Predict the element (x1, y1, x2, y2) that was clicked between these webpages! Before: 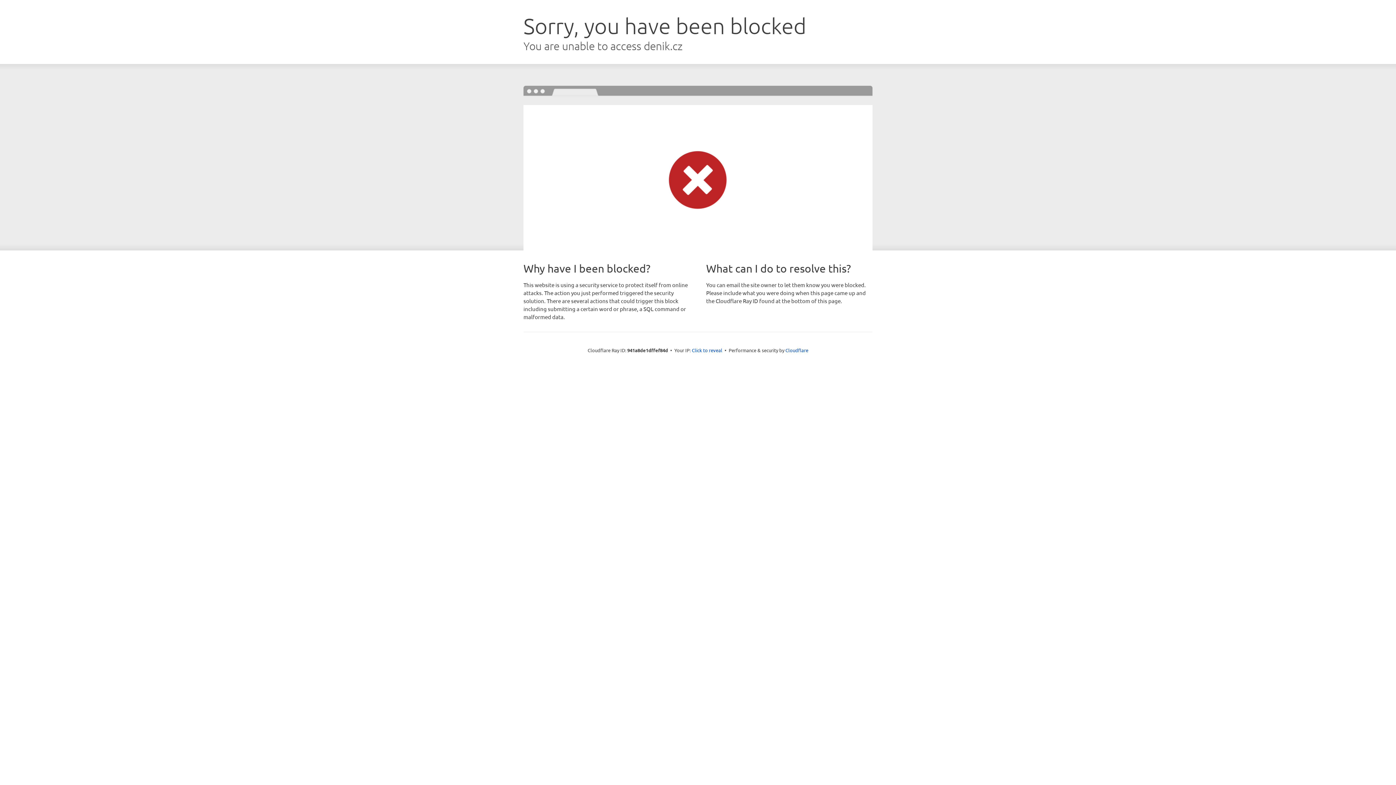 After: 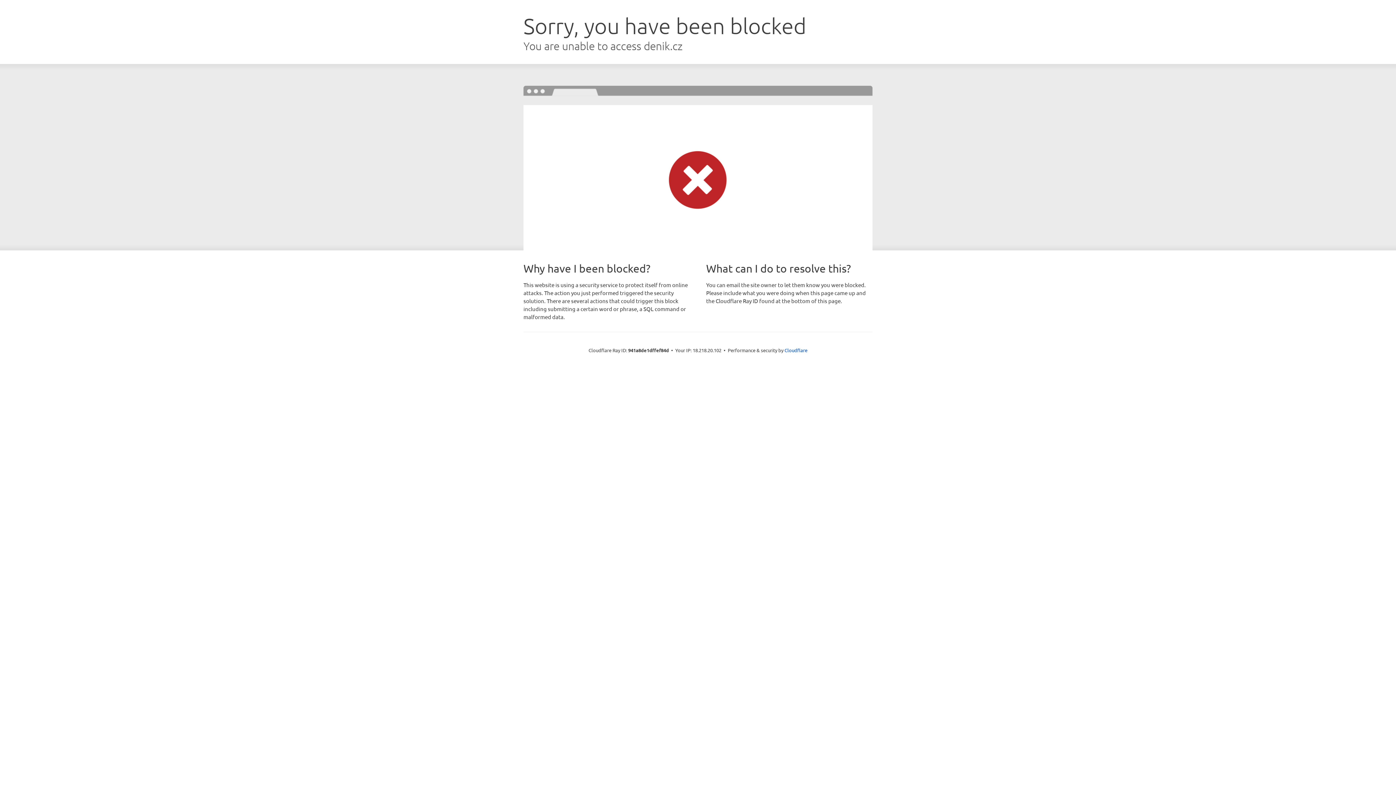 Action: bbox: (692, 346, 722, 353) label: Click to reveal